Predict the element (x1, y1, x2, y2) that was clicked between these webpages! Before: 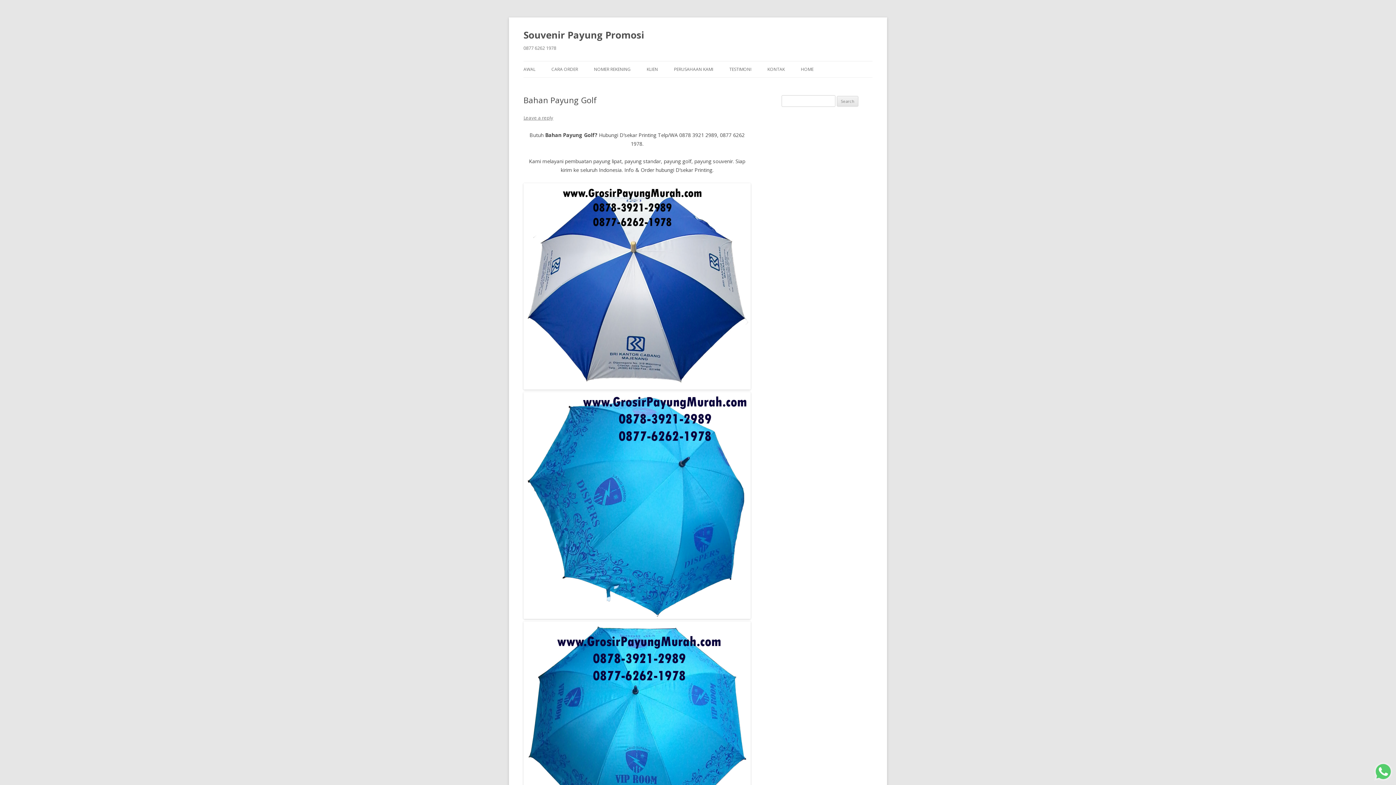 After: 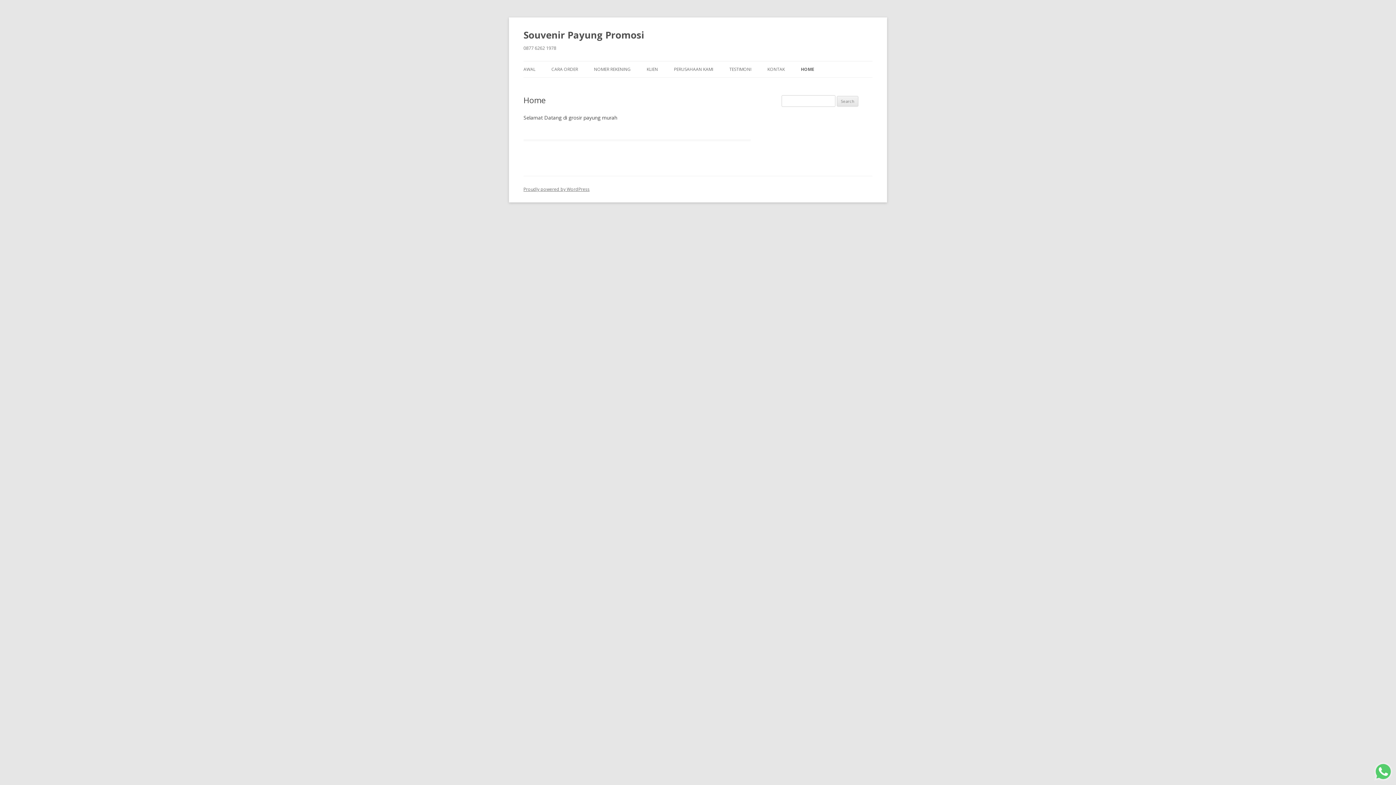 Action: bbox: (801, 61, 813, 77) label: HOME